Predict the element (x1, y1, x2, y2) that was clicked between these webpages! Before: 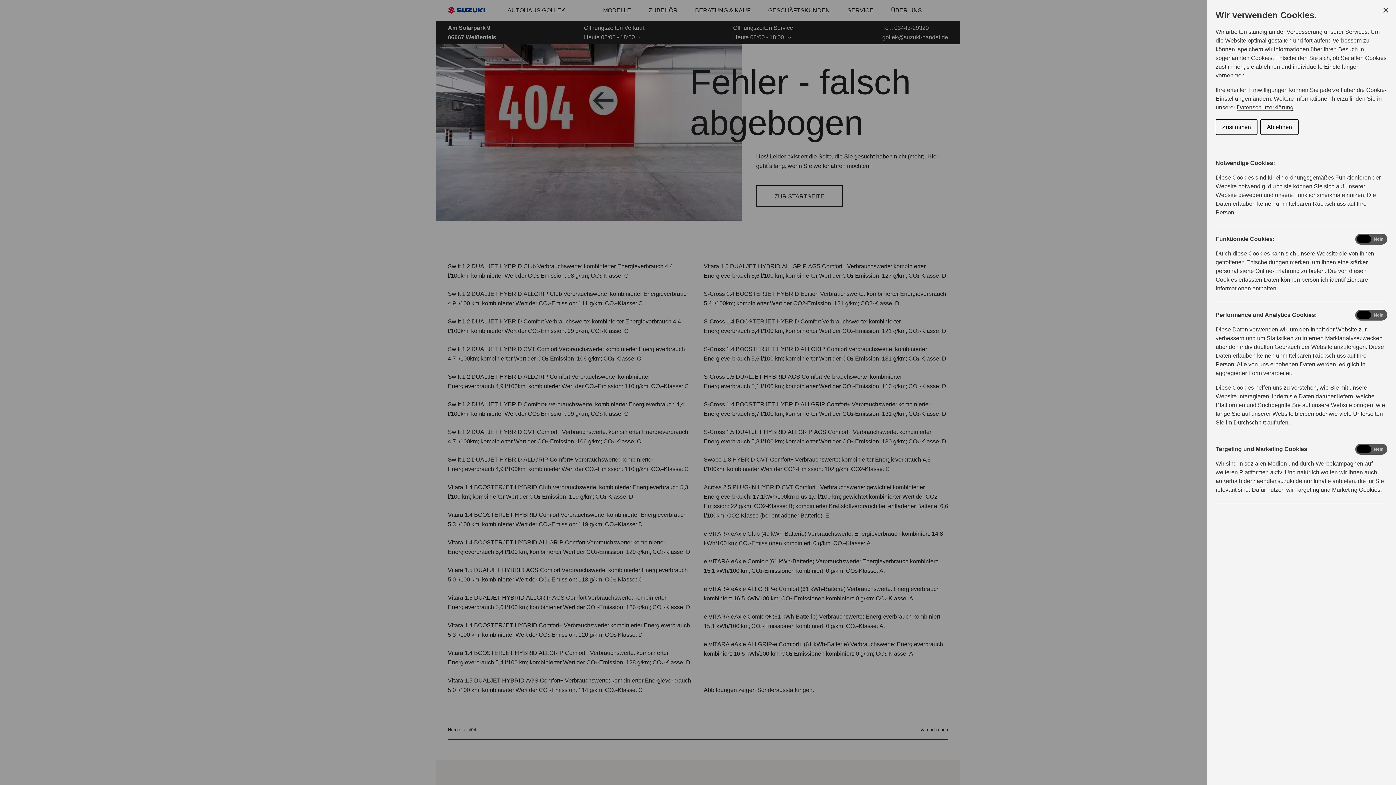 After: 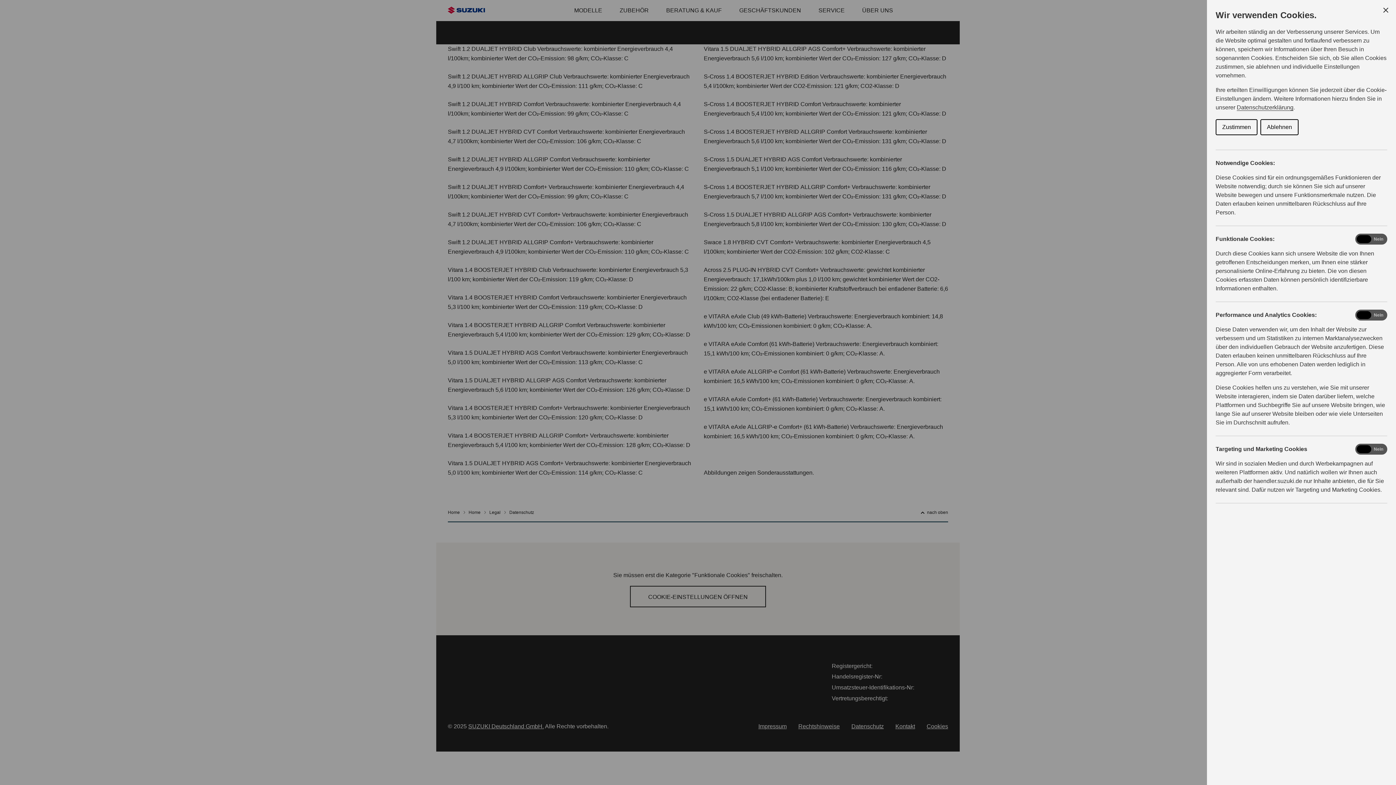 Action: label: Datenschutzerklärung bbox: (1237, 104, 1293, 110)